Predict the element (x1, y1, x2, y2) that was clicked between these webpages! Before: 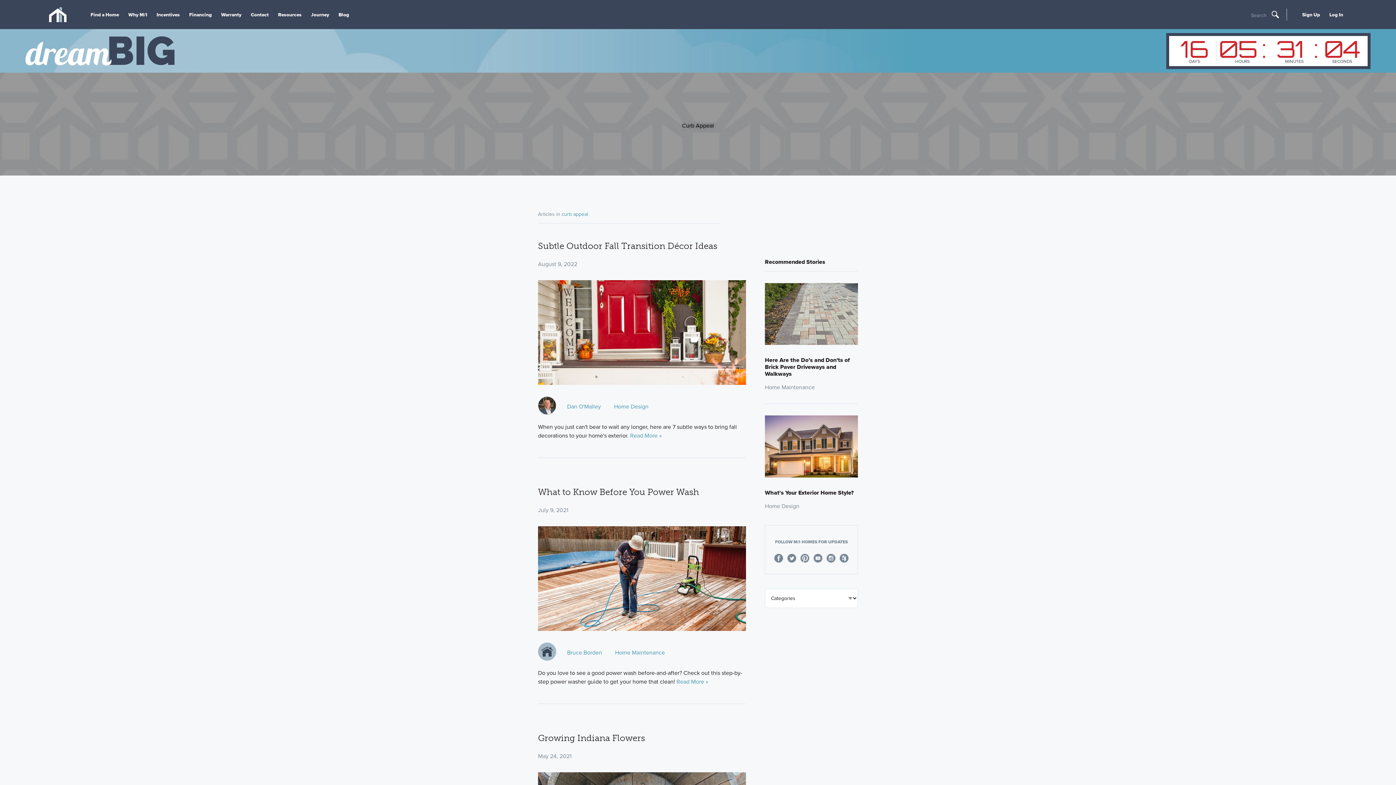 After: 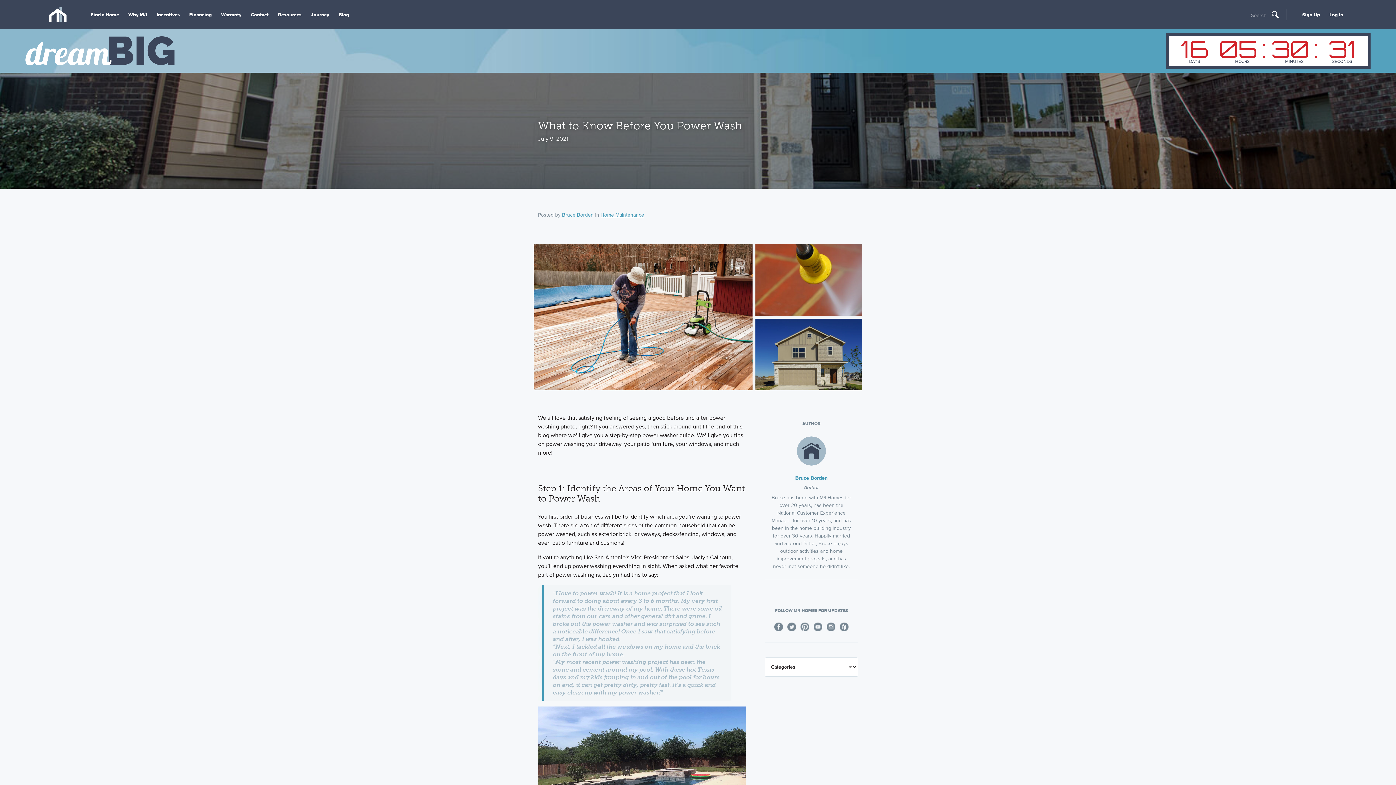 Action: label: What to Know Before You Power Wash bbox: (538, 487, 746, 497)